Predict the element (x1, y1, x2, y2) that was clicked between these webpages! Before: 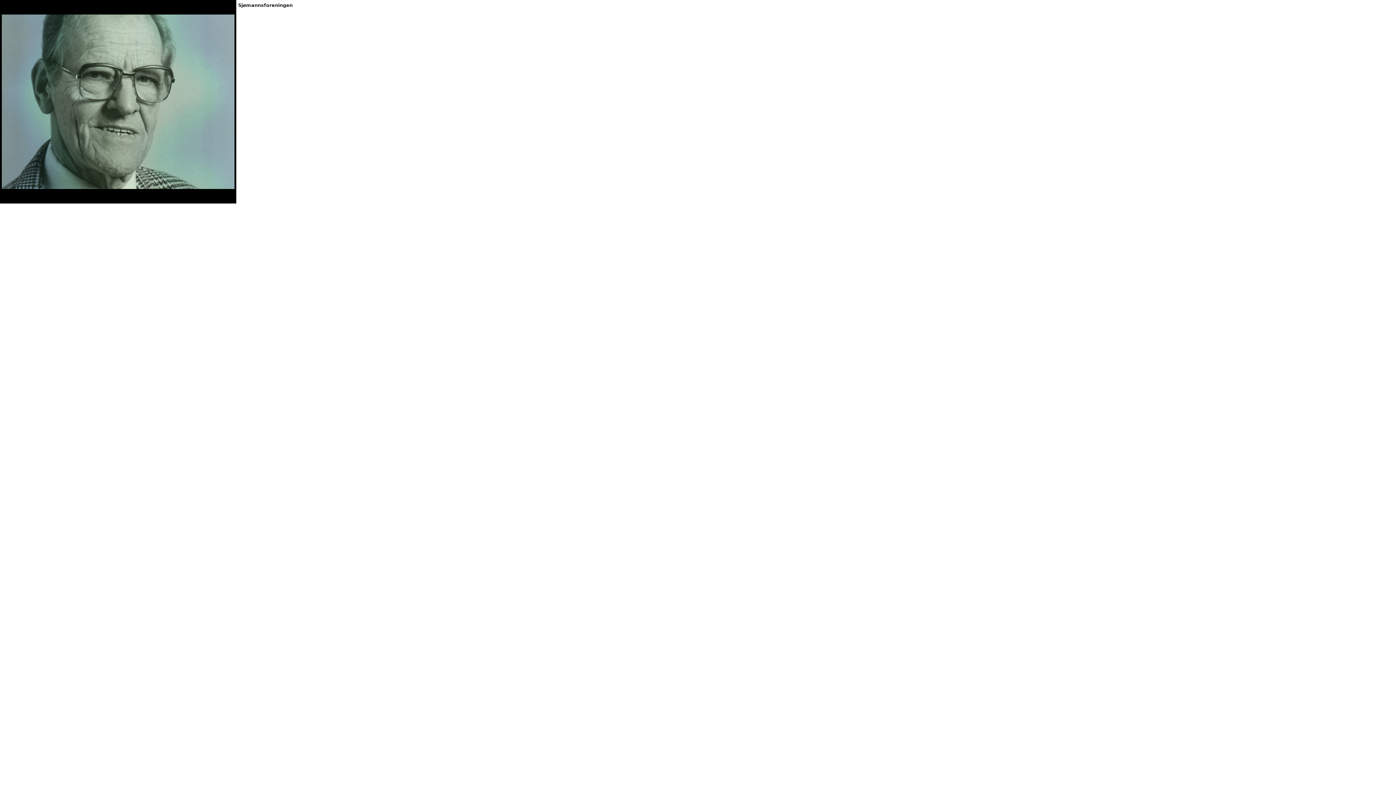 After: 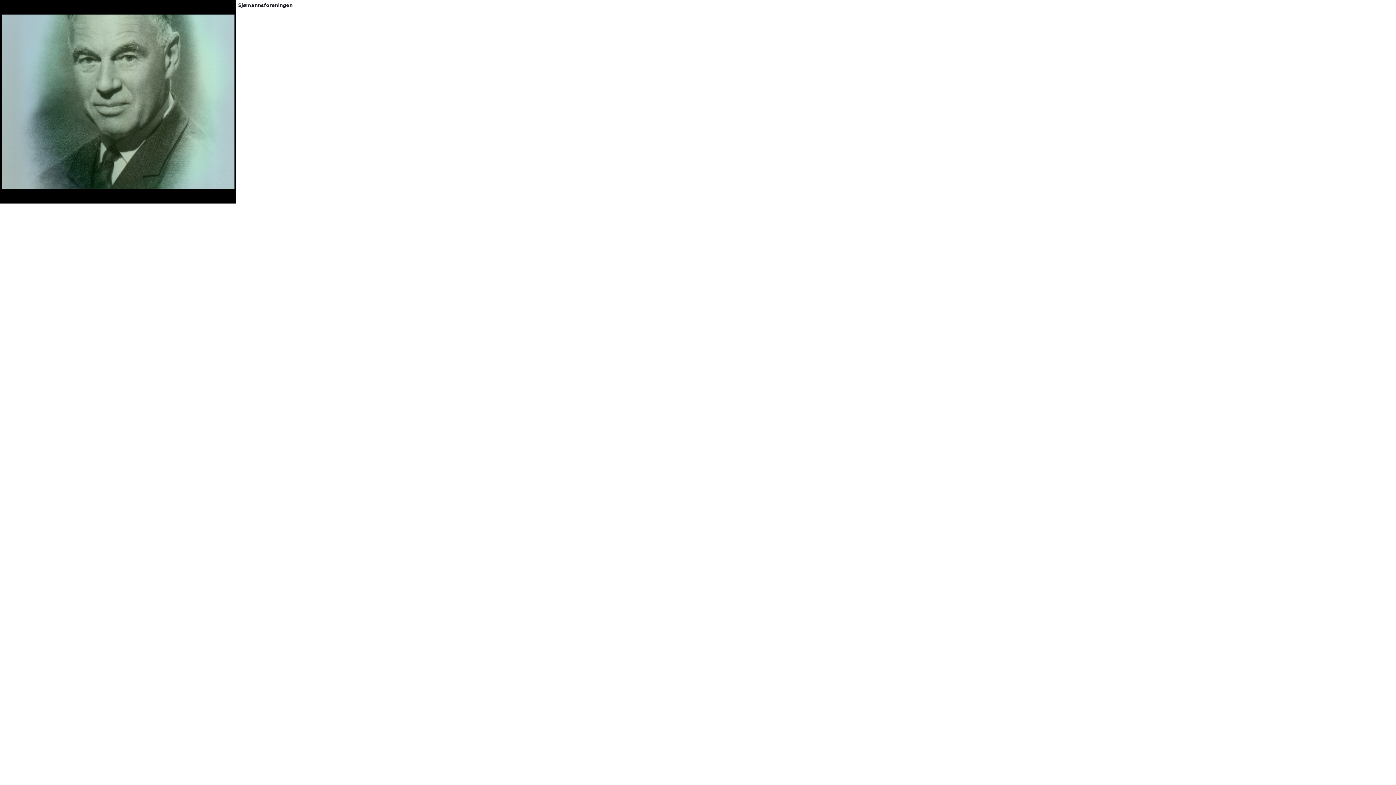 Action: bbox: (1, 98, 234, 104)